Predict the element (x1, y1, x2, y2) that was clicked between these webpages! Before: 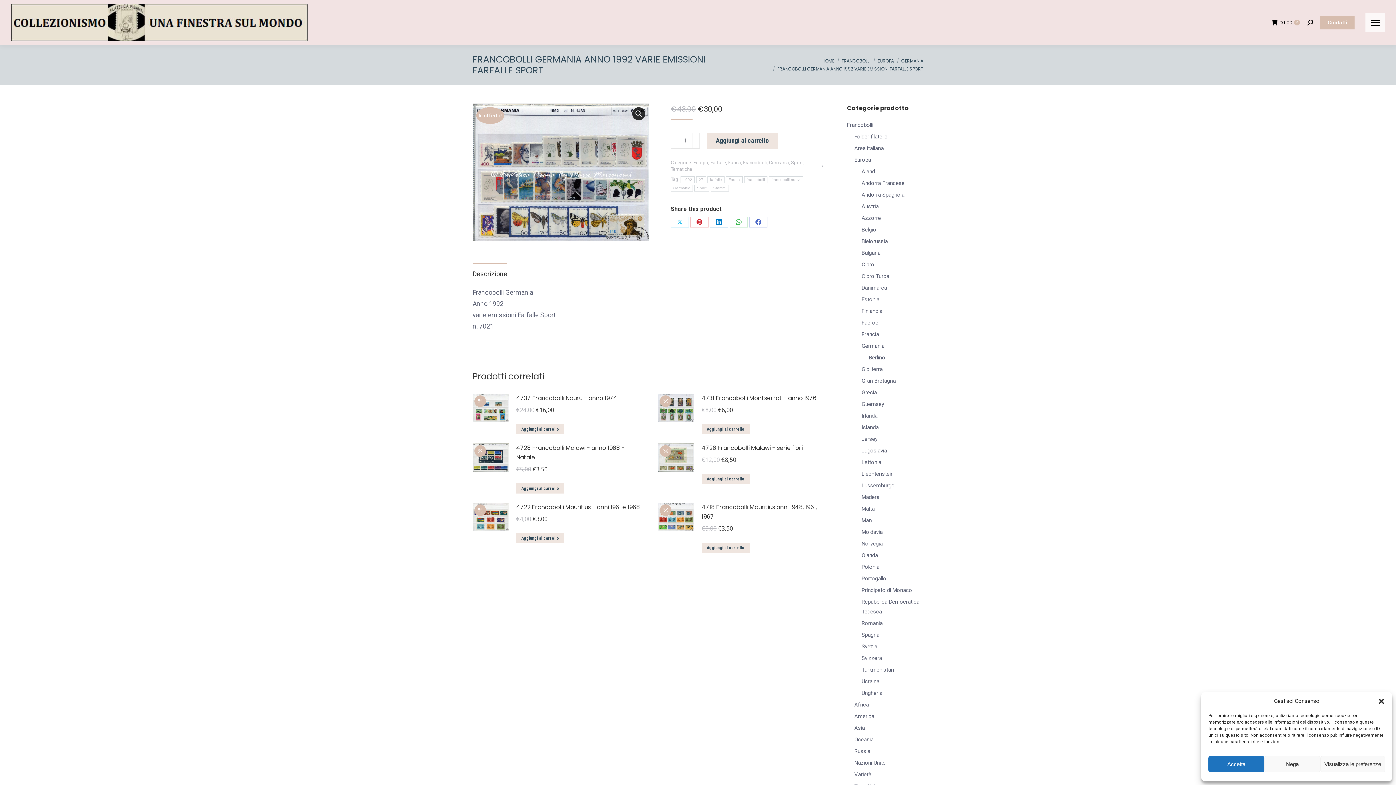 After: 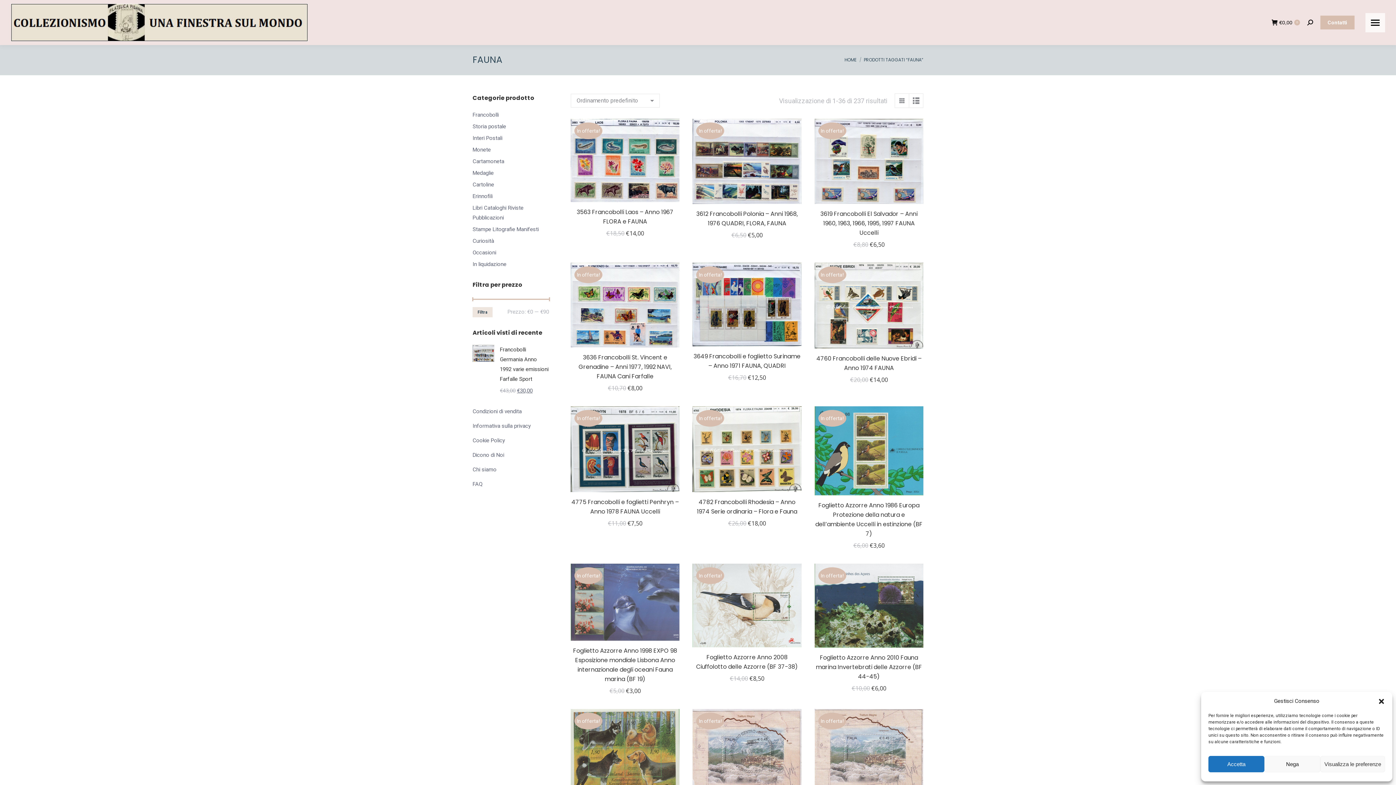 Action: label: Fauna bbox: (726, 176, 742, 183)